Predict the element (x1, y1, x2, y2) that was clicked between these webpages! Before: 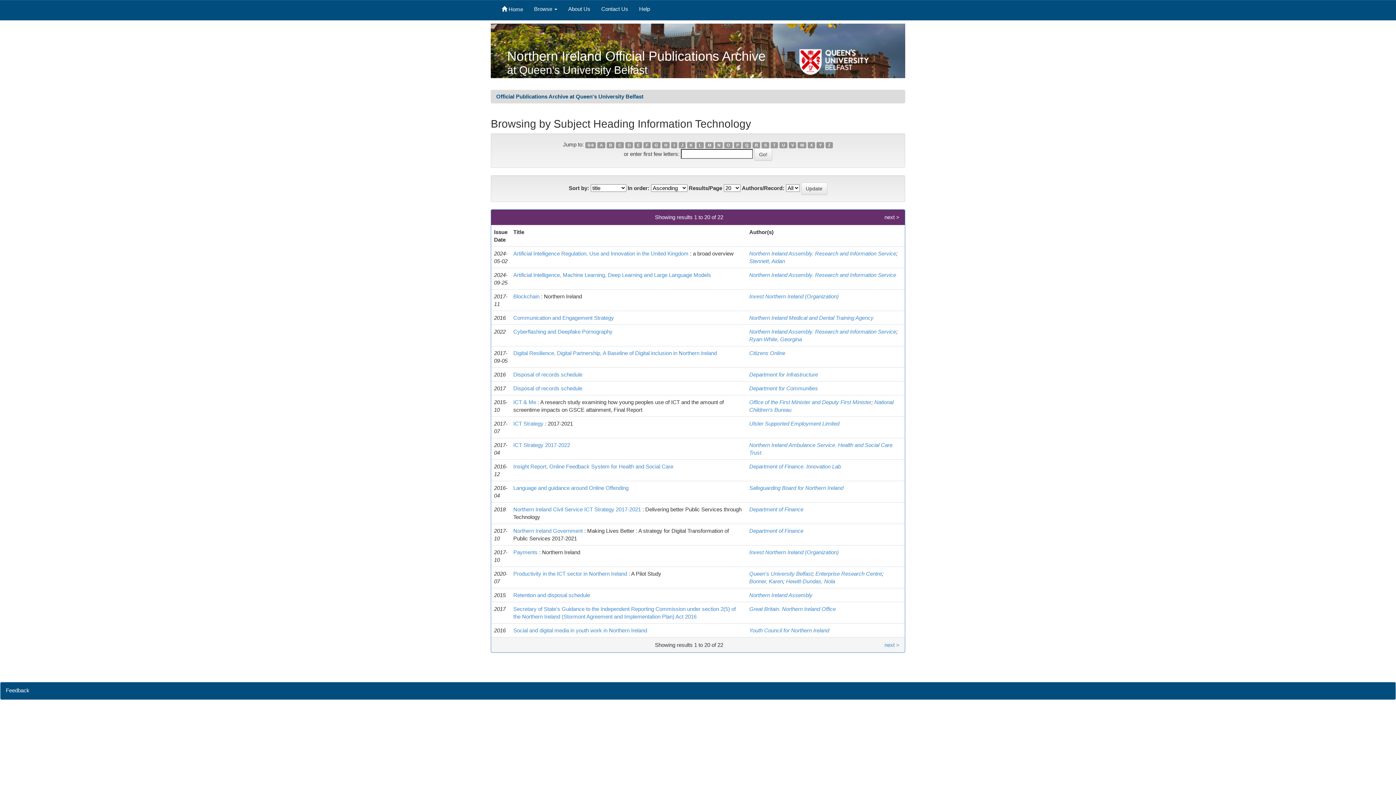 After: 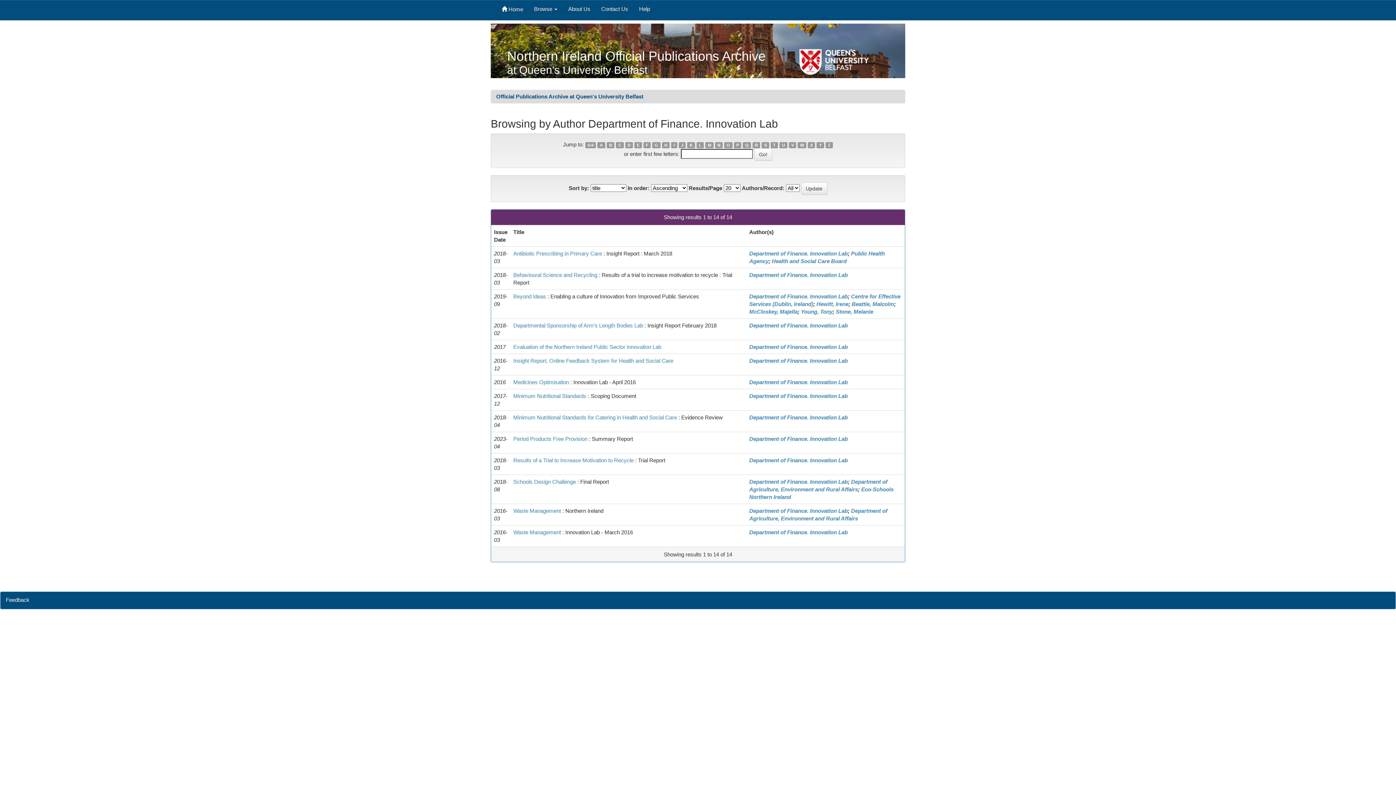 Action: label: Department of Finance. Innovation Lab bbox: (749, 463, 841, 469)